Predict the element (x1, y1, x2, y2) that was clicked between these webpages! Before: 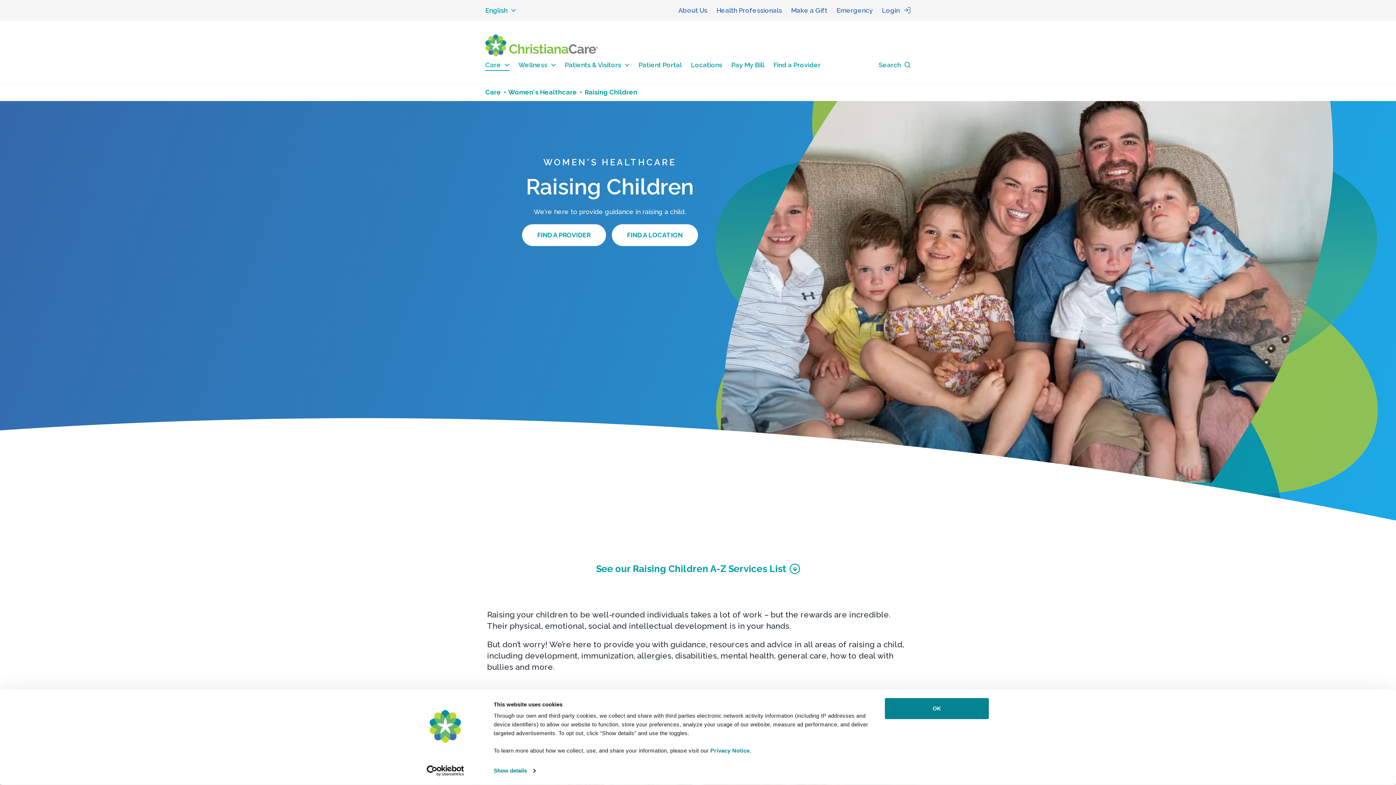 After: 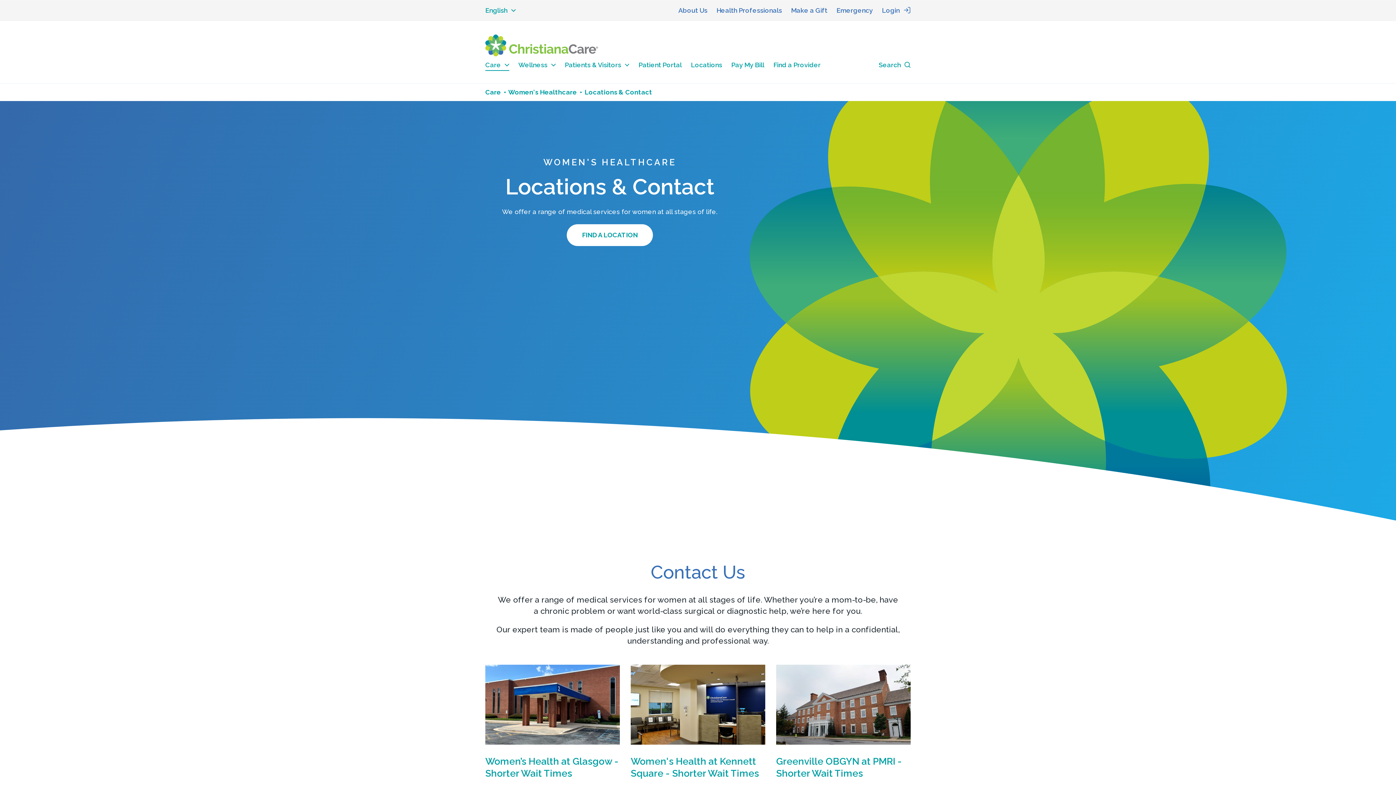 Action: bbox: (611, 224, 698, 246) label: FIND A LOCATION